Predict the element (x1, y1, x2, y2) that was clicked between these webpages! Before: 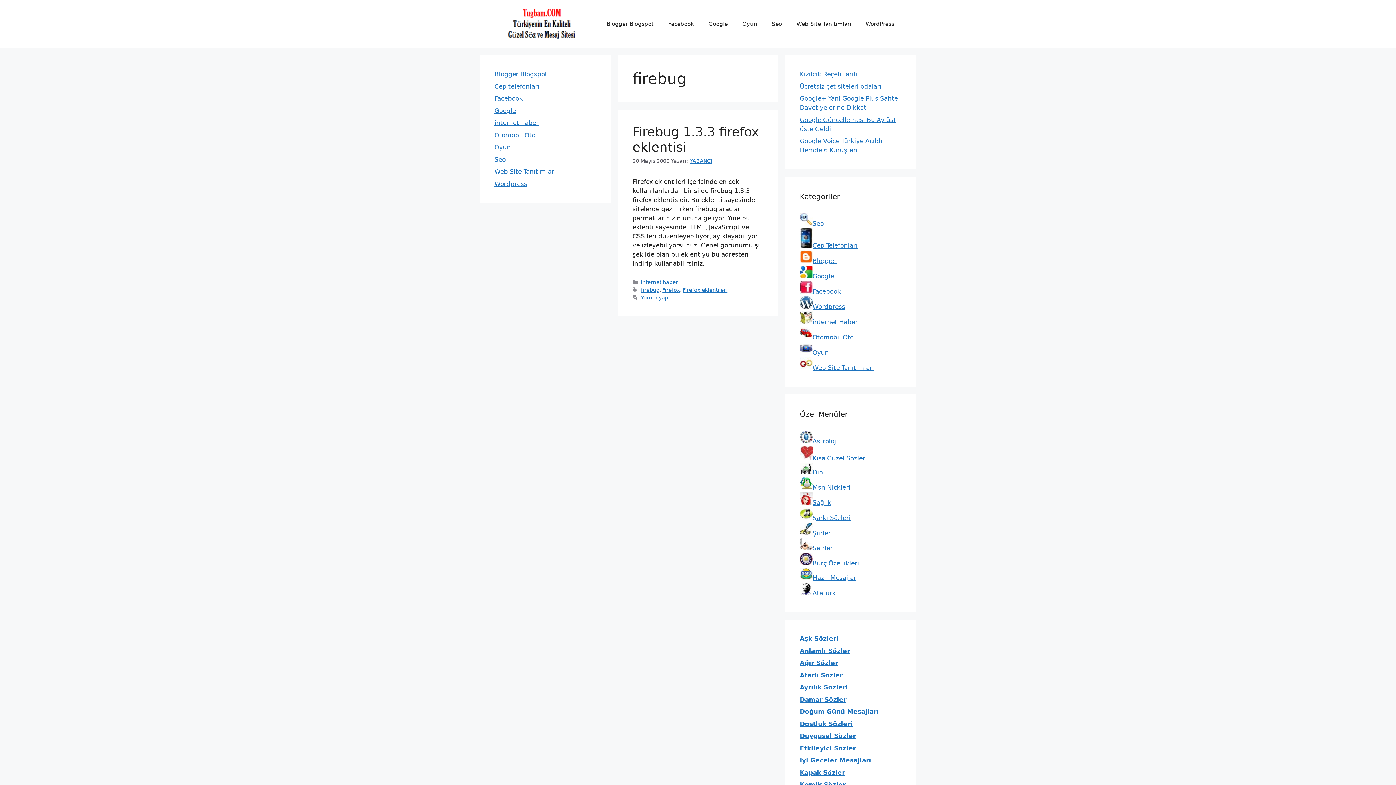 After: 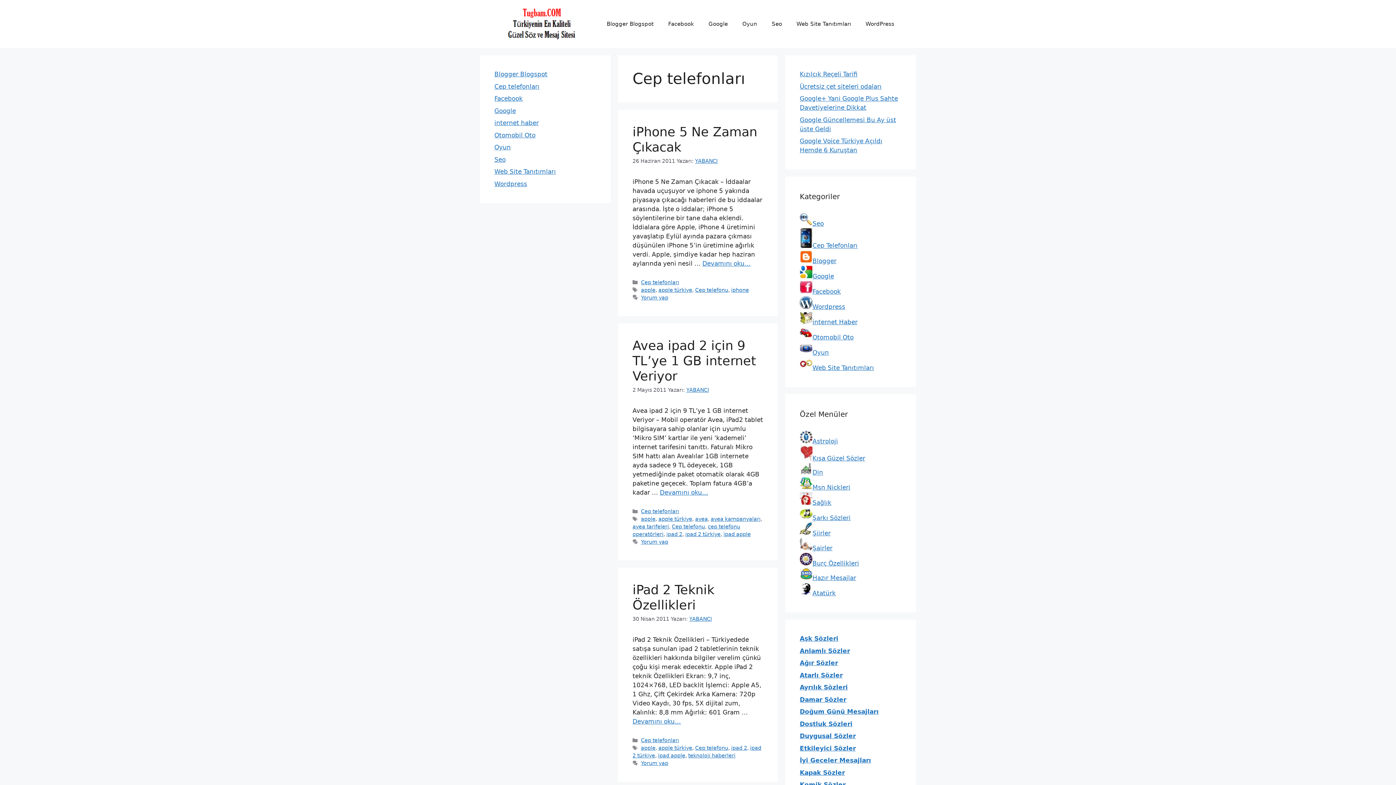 Action: bbox: (812, 242, 857, 249) label: Cep Telefonları